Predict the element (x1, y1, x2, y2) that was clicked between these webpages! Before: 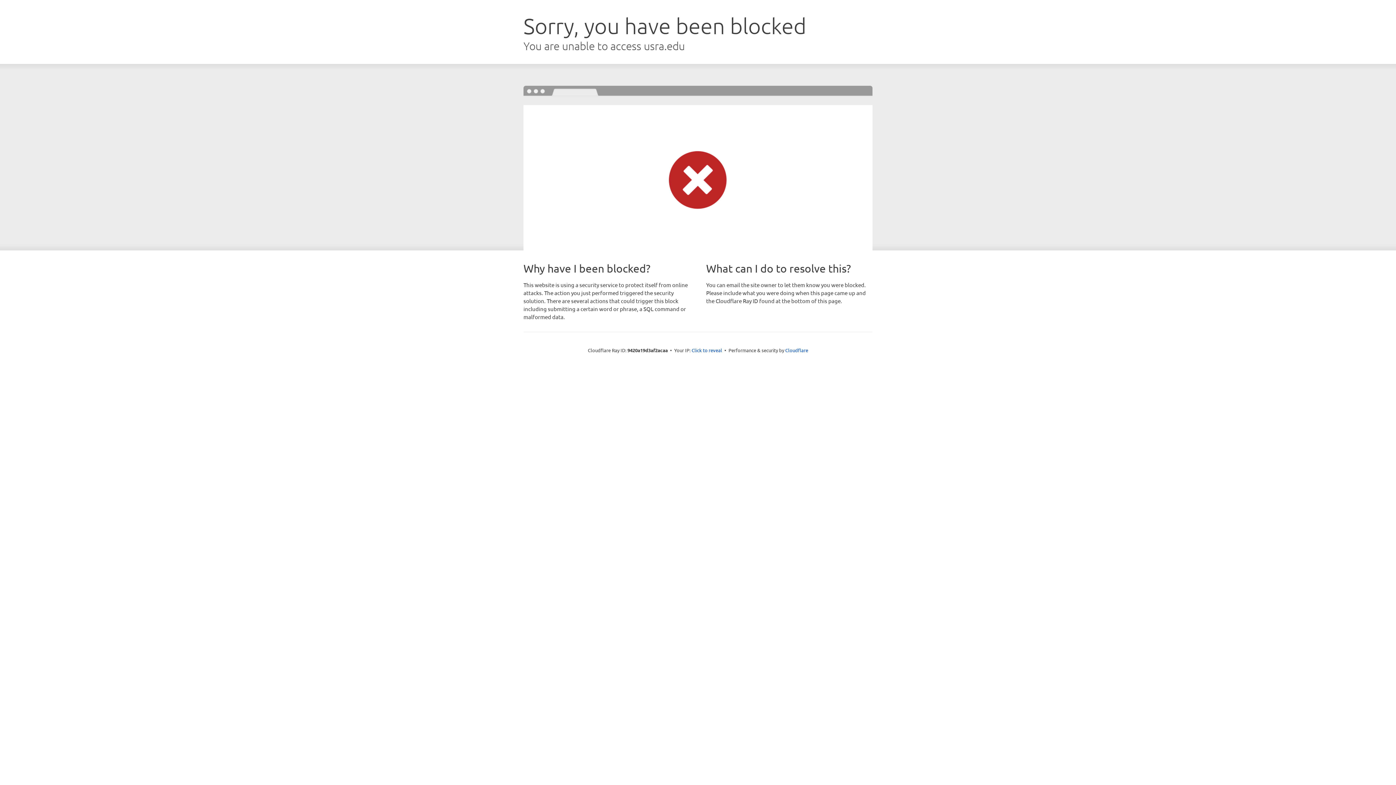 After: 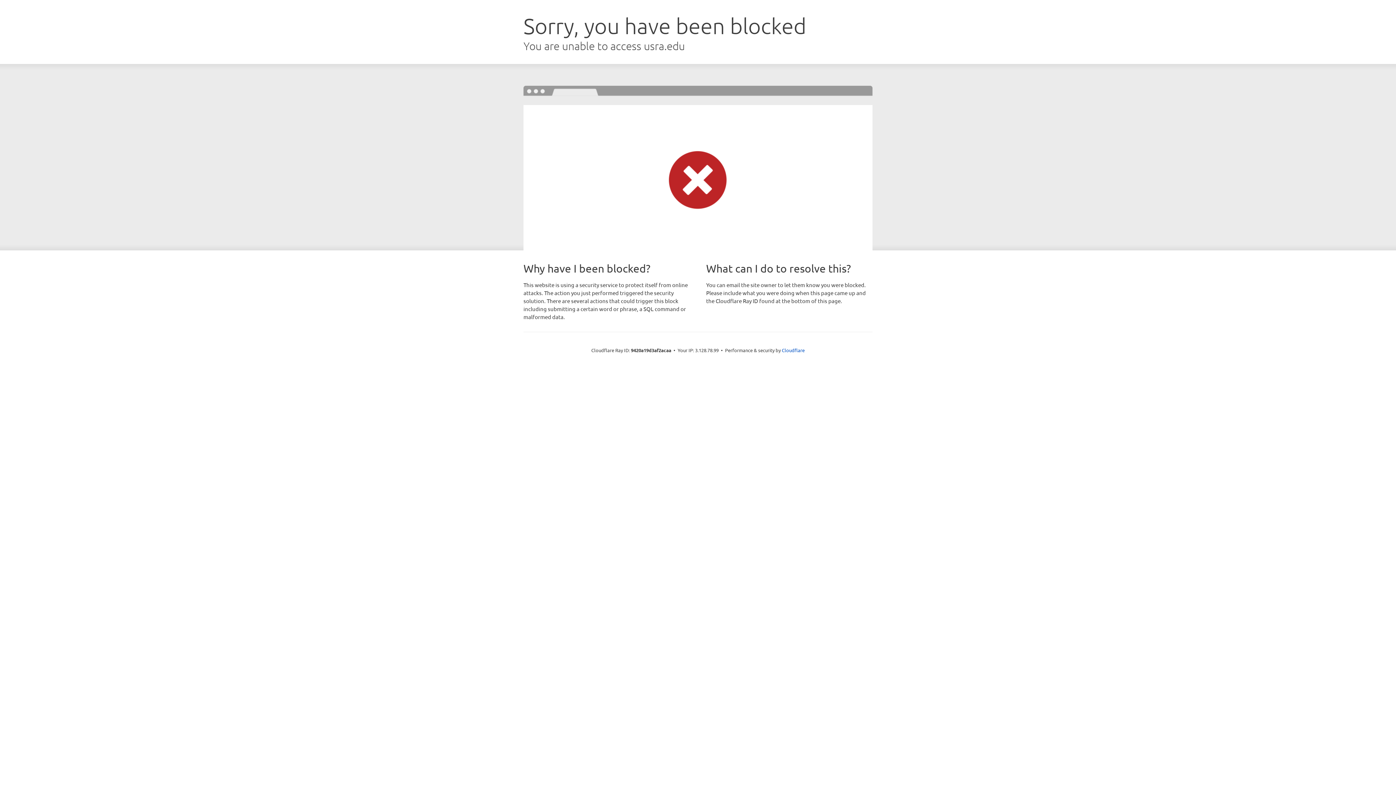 Action: bbox: (691, 346, 722, 353) label: Click to reveal